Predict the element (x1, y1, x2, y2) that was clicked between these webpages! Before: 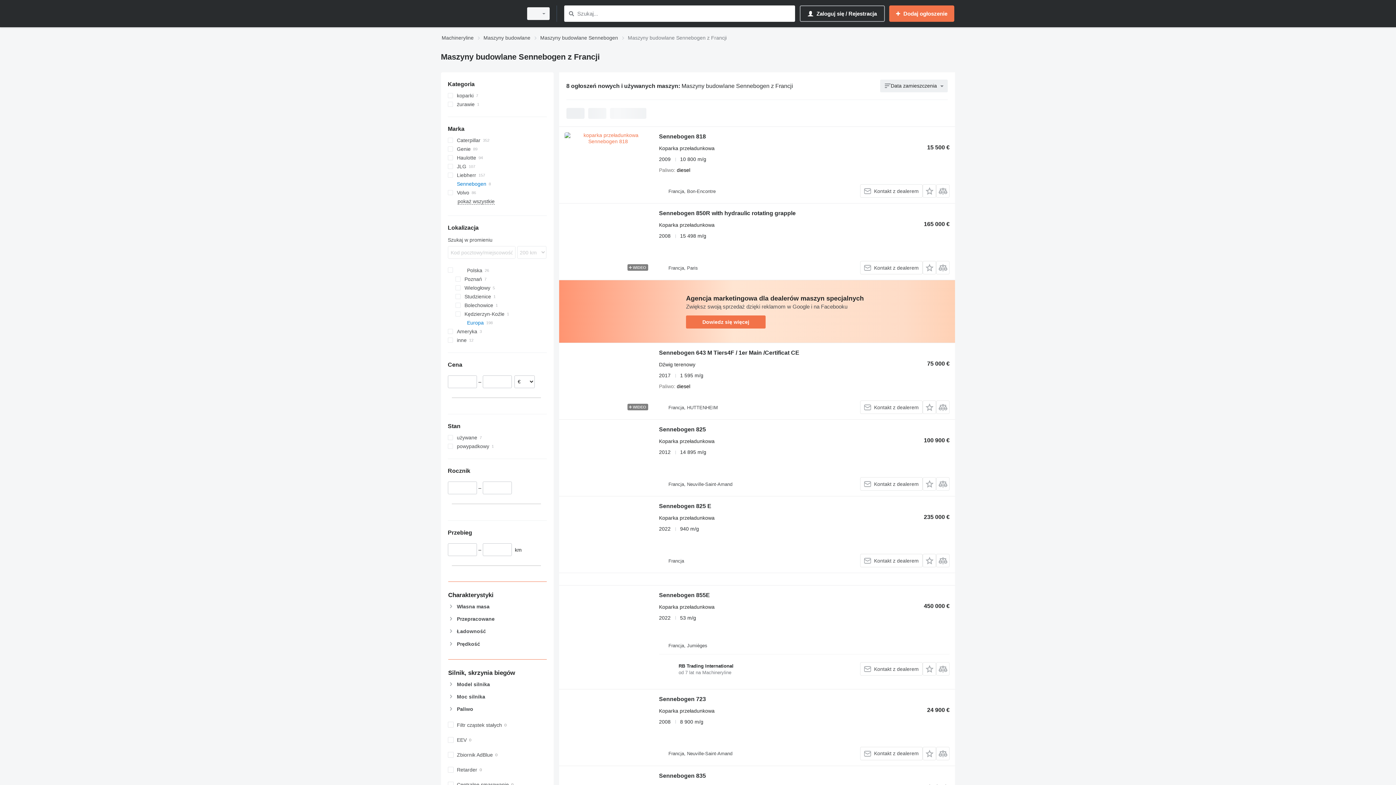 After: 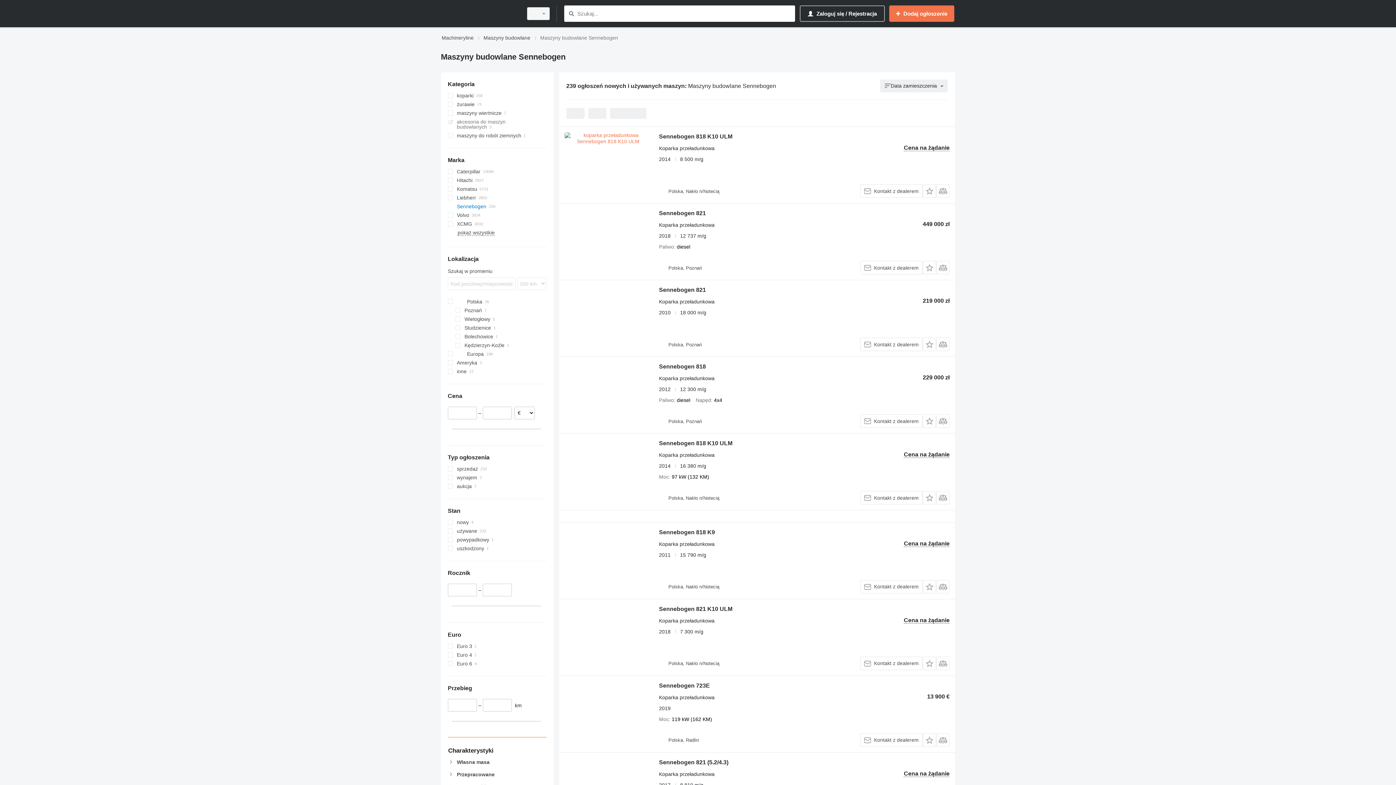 Action: bbox: (540, 33, 618, 42) label: Maszyny budowlane Sennebogen